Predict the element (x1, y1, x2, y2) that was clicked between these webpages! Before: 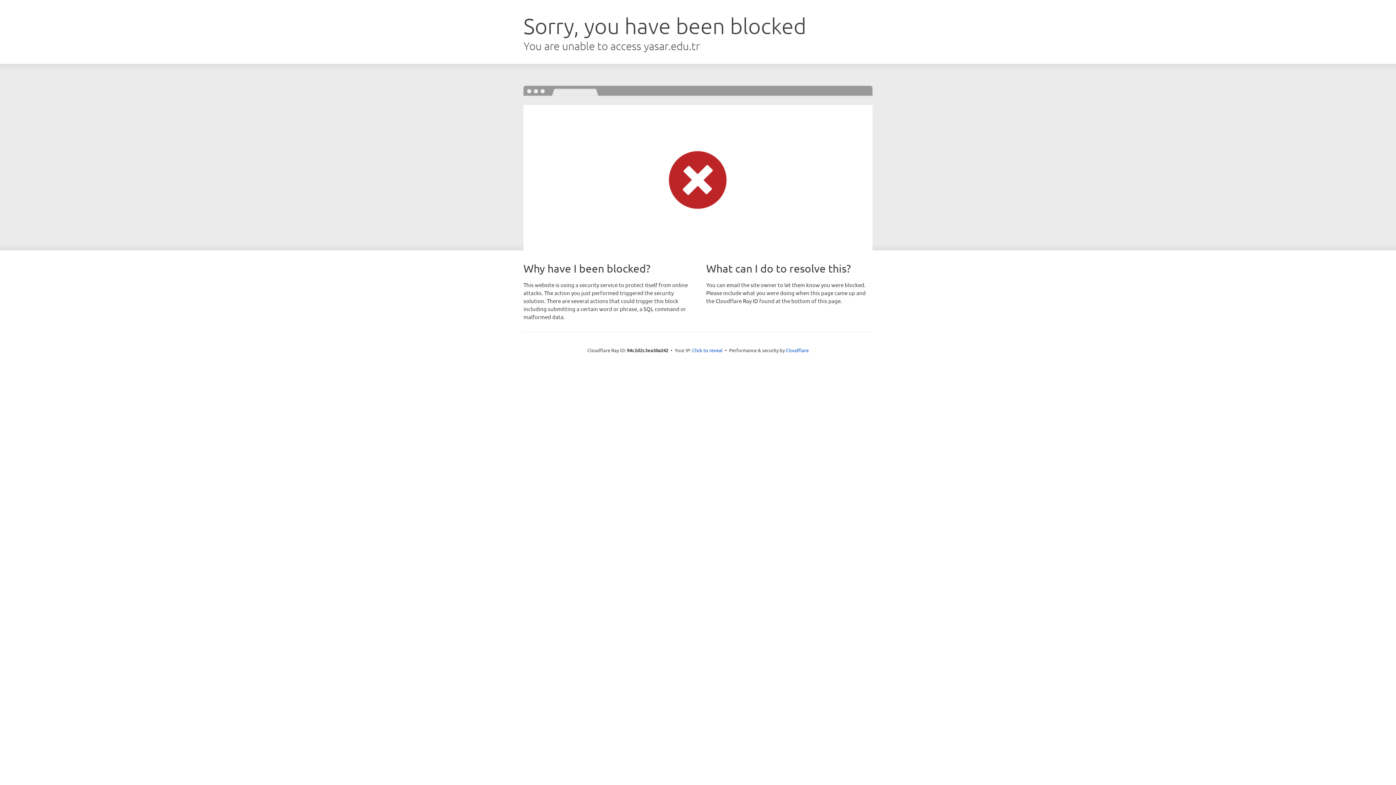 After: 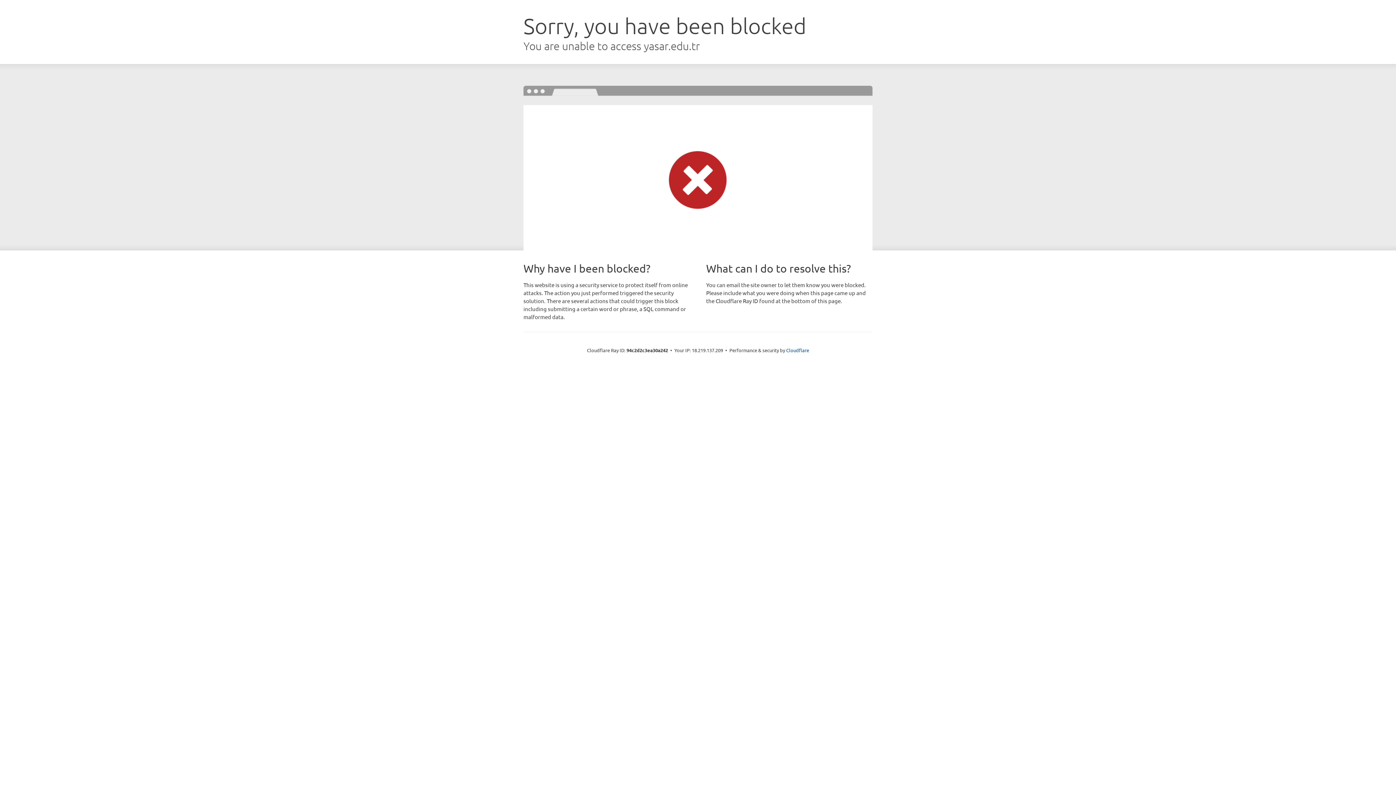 Action: label: Click to reveal bbox: (692, 346, 722, 353)